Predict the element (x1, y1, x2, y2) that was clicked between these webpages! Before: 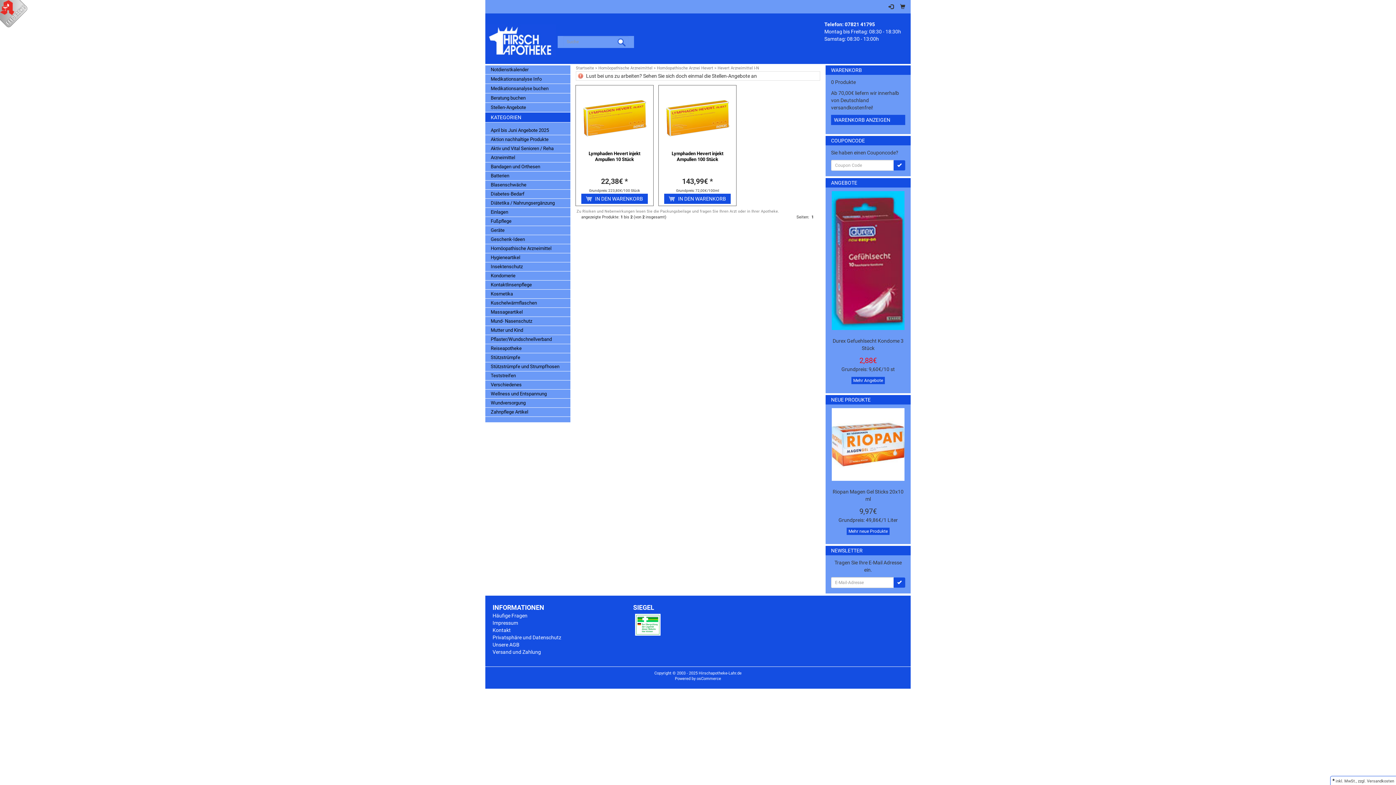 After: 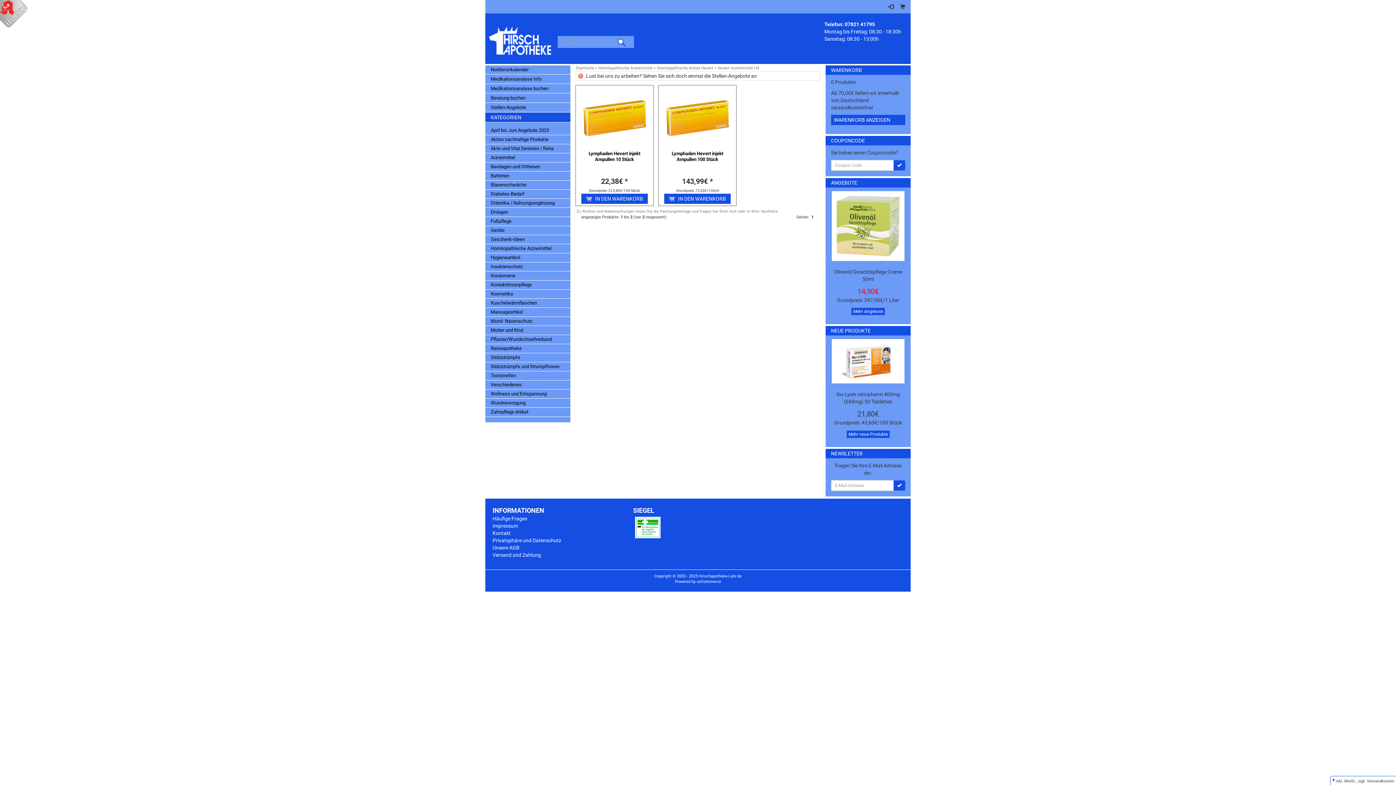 Action: bbox: (893, 160, 905, 170)